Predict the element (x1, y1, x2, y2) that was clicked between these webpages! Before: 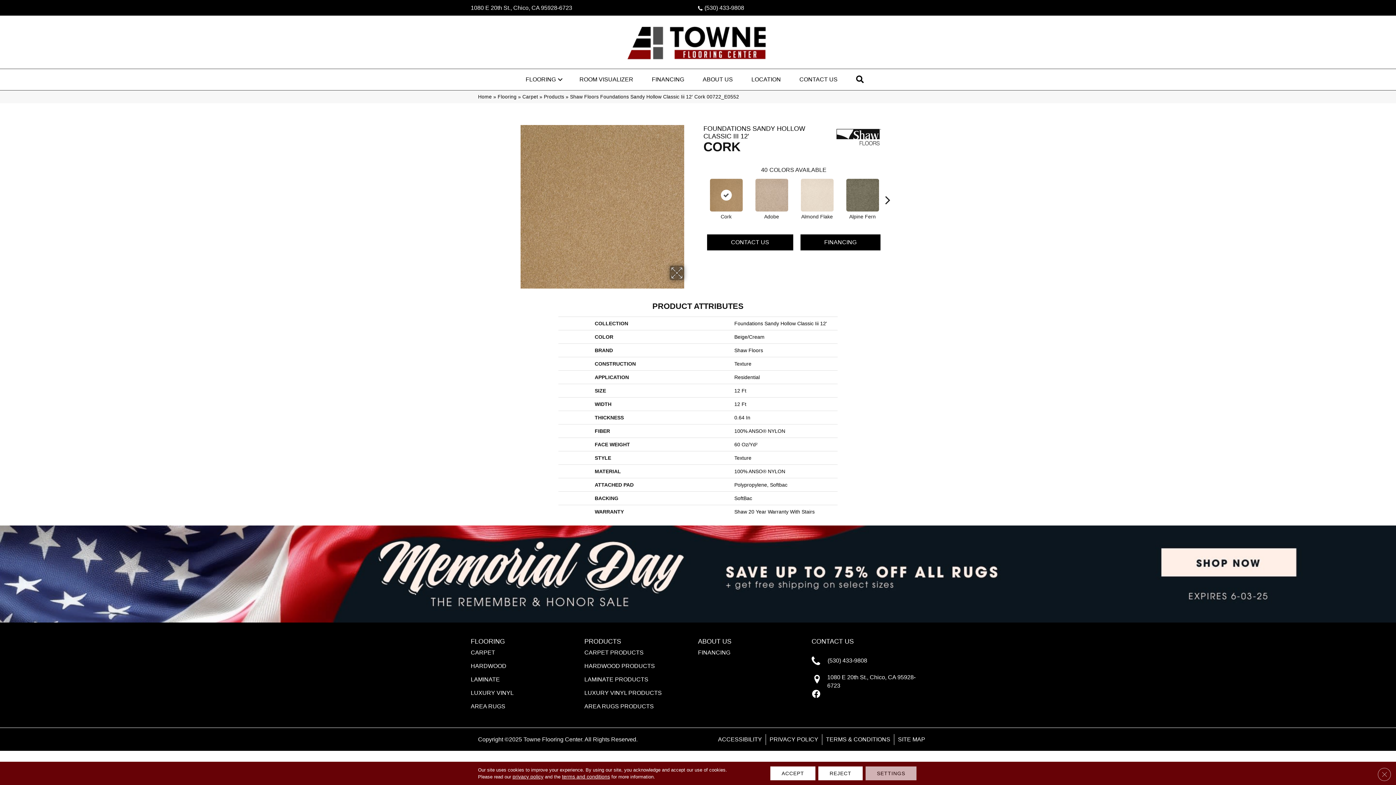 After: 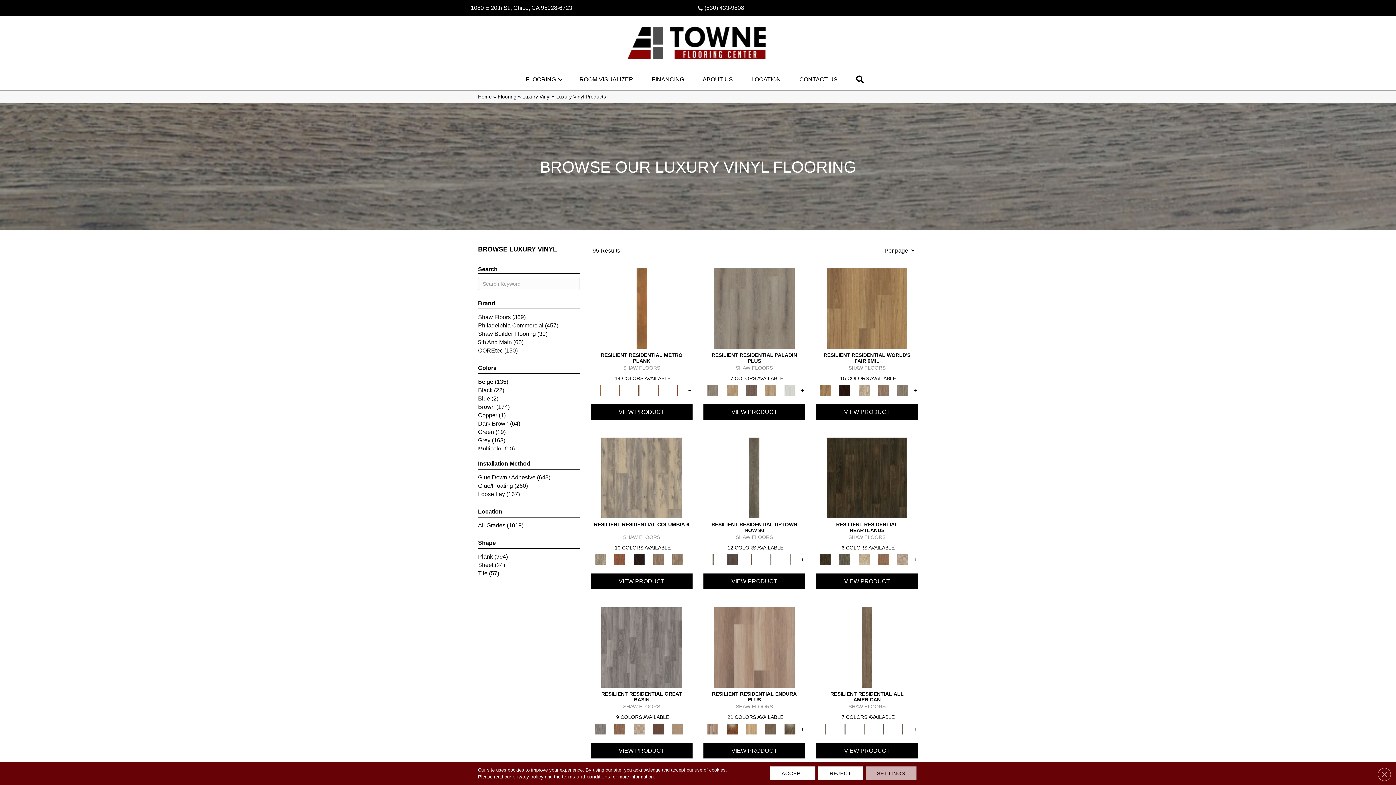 Action: bbox: (584, 686, 662, 699) label: LUXURY VINYL PRODUCTS